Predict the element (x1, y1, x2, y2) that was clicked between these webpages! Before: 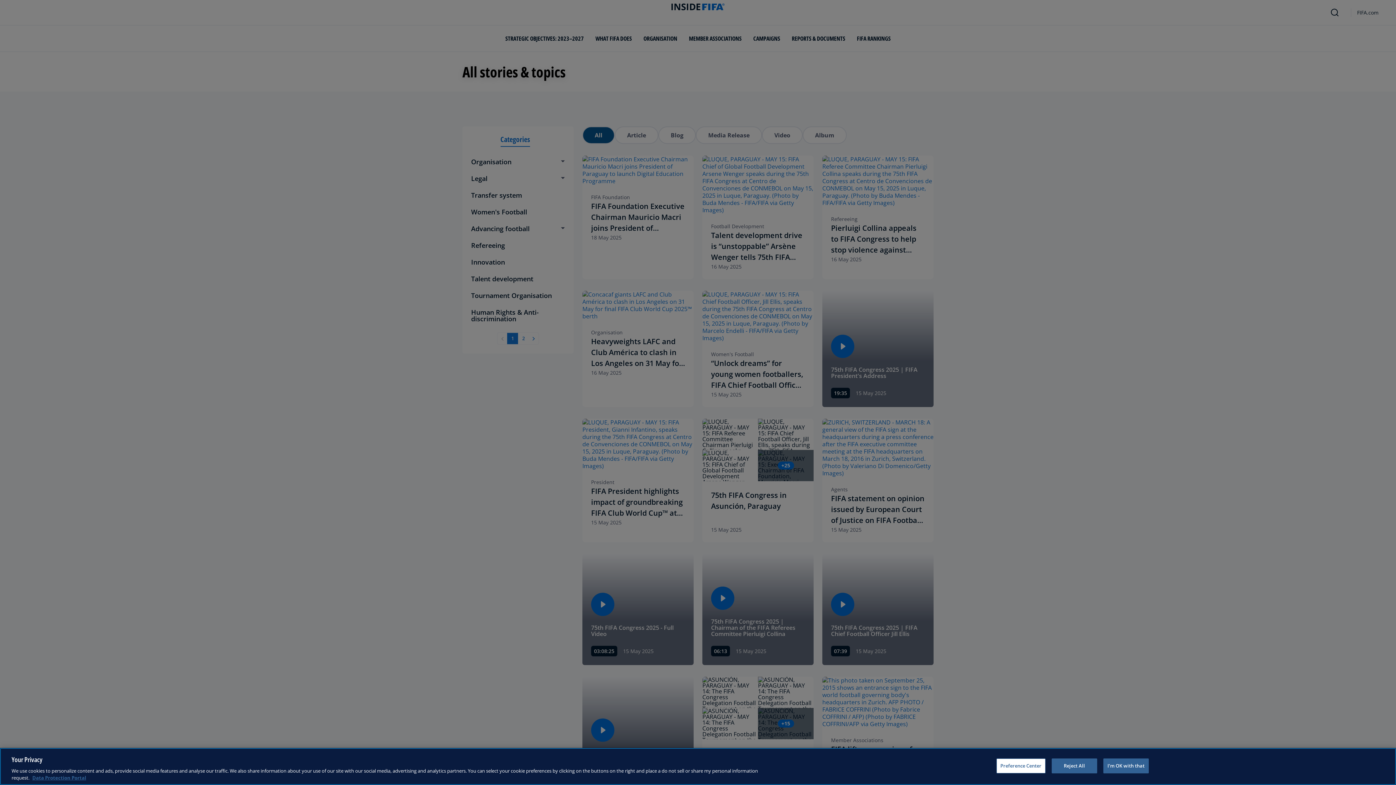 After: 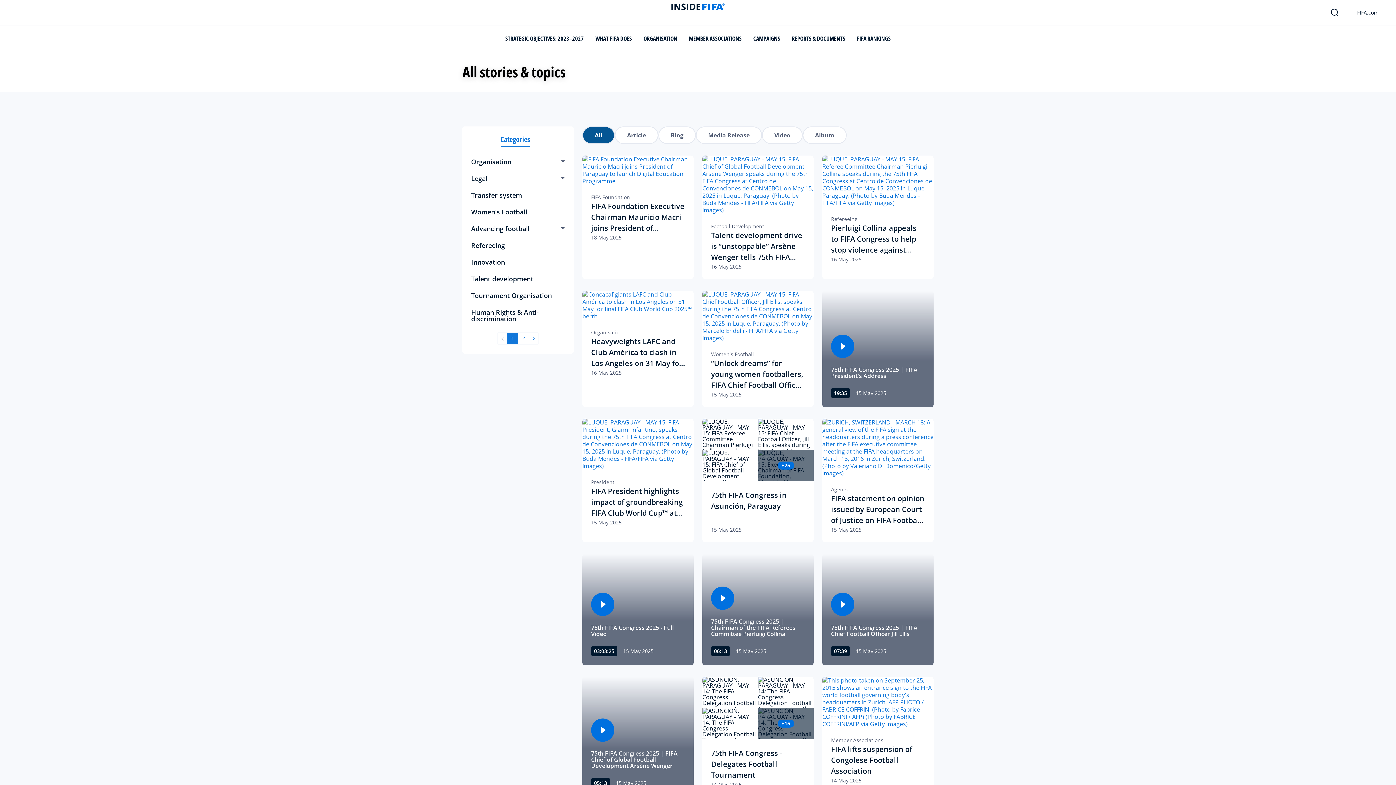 Action: label: I'm OK with that bbox: (1103, 758, 1149, 773)